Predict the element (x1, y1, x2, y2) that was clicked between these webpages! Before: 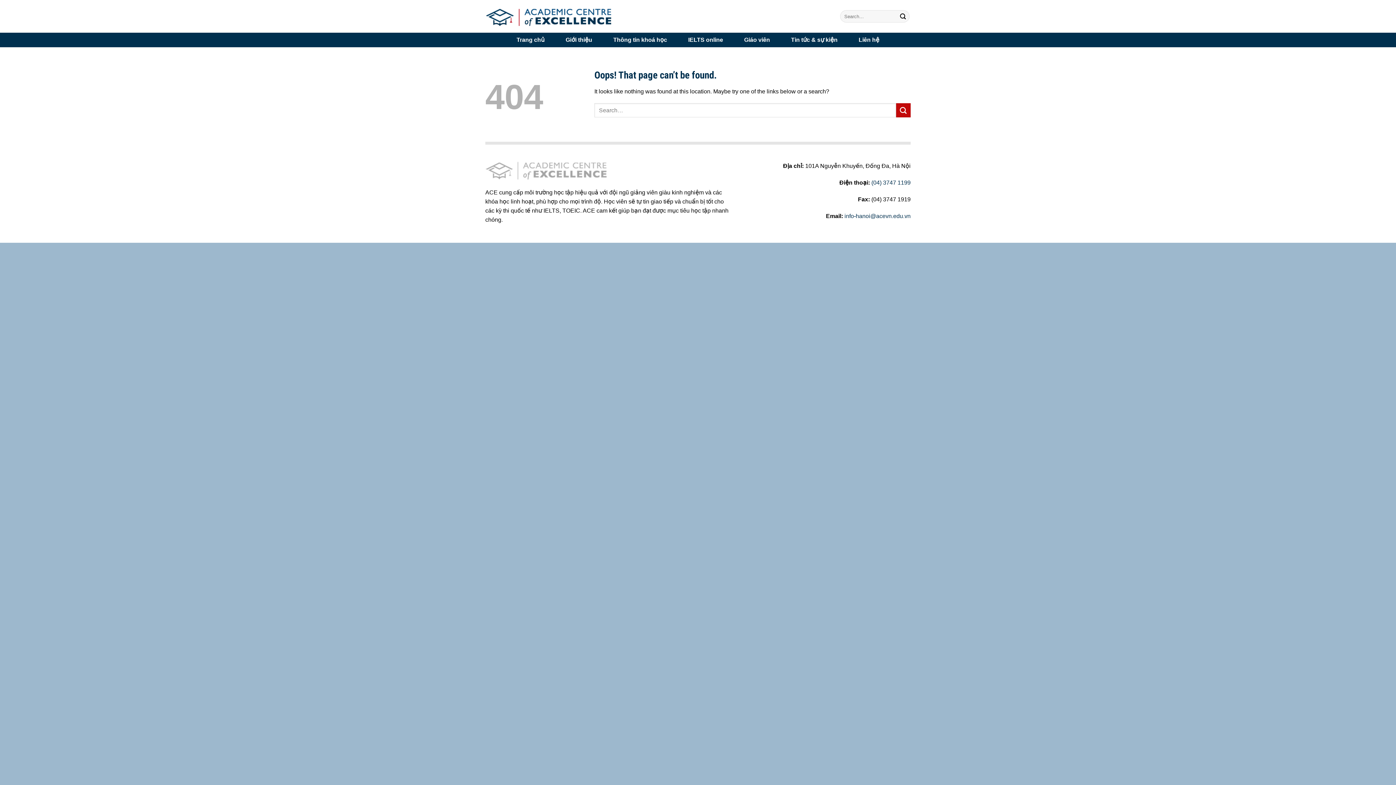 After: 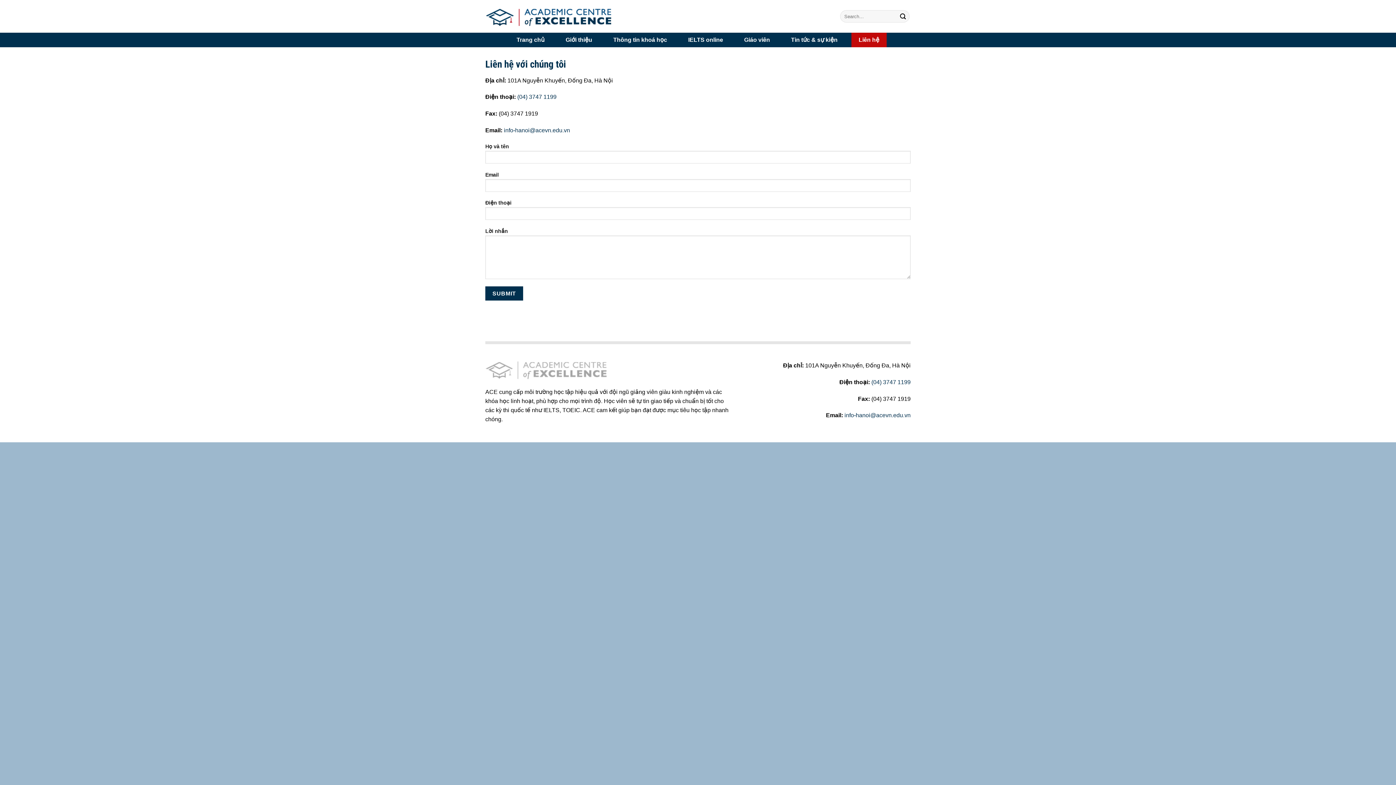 Action: bbox: (851, 32, 886, 47) label: Liên hệ